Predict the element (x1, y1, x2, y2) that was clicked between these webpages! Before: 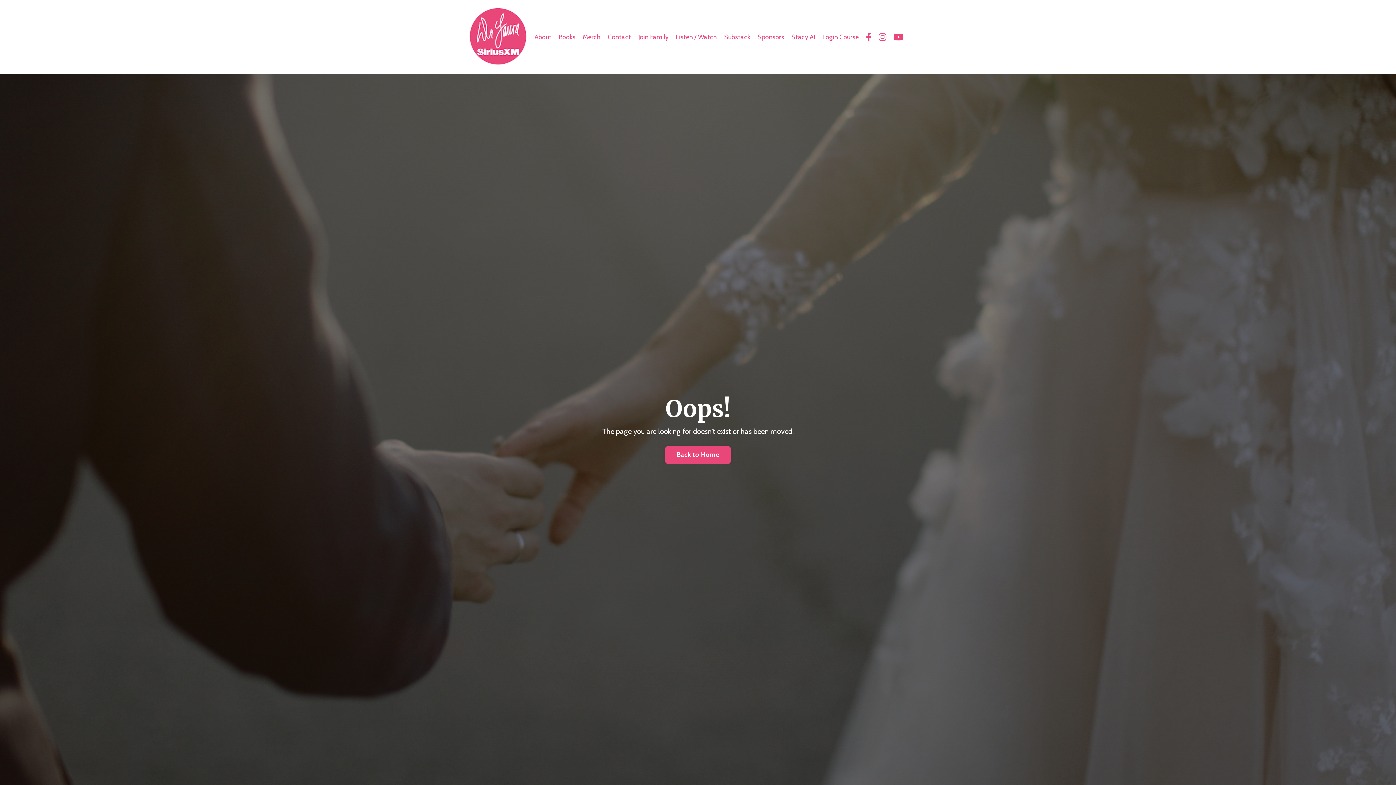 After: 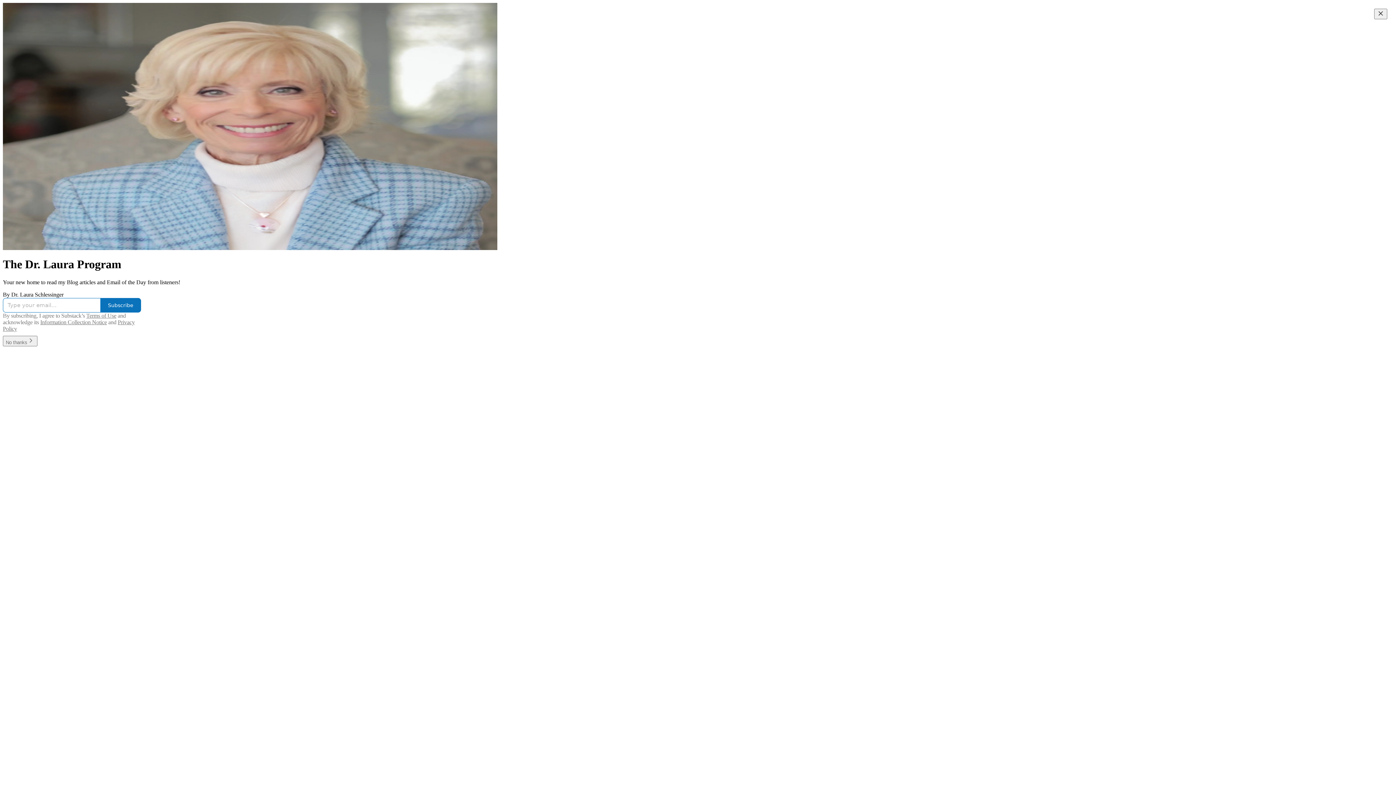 Action: bbox: (724, 31, 750, 42) label: Substack